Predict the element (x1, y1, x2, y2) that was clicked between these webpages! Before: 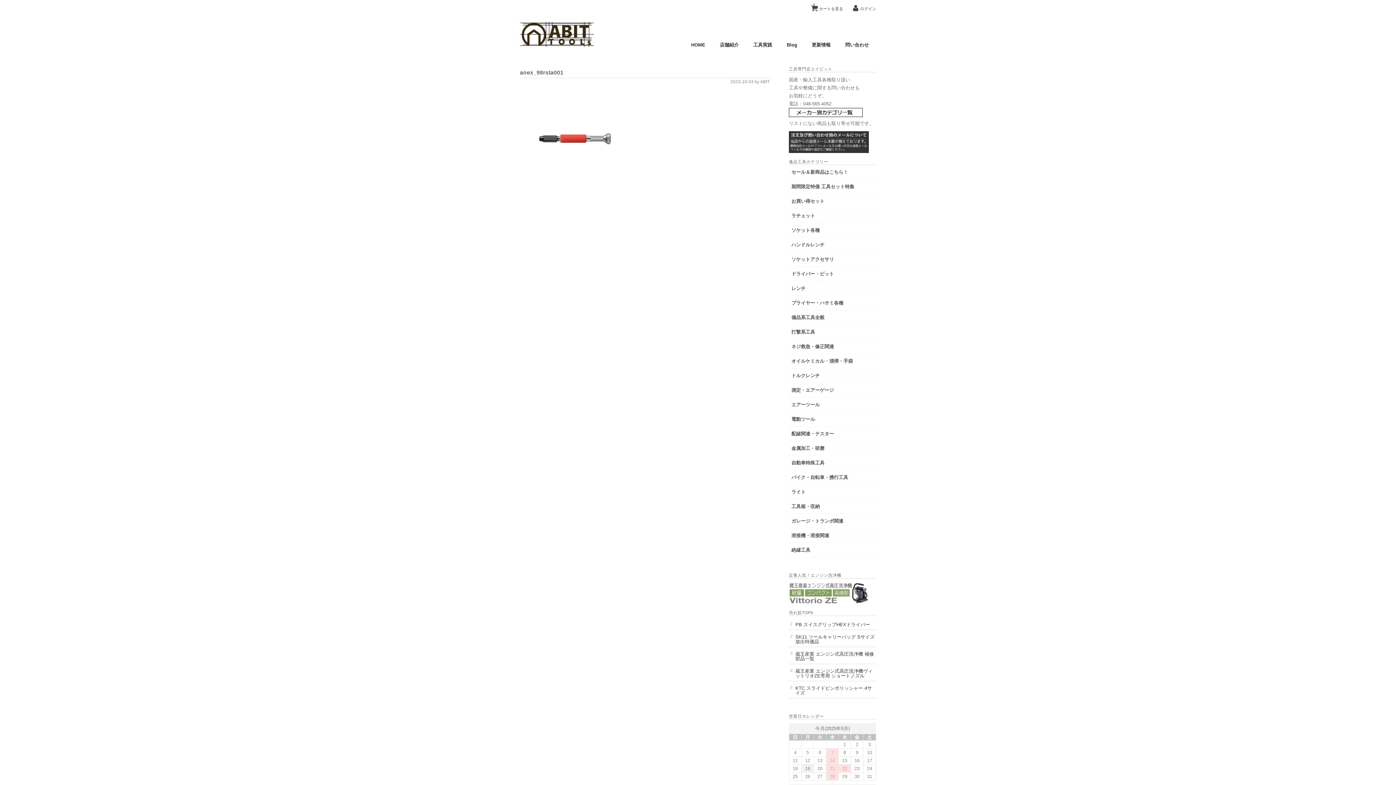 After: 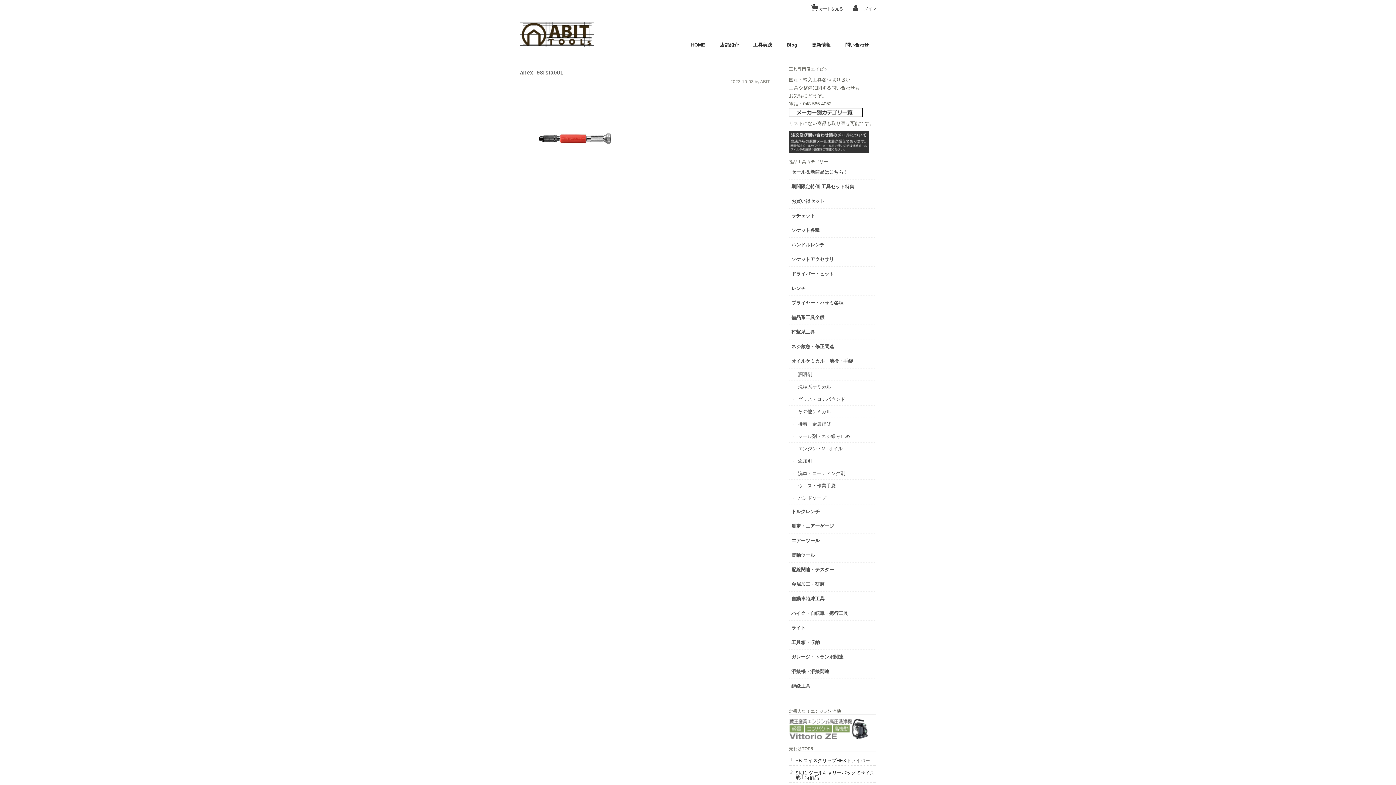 Action: label: オイルケミカル・清掃・手袋 bbox: (789, 354, 876, 368)